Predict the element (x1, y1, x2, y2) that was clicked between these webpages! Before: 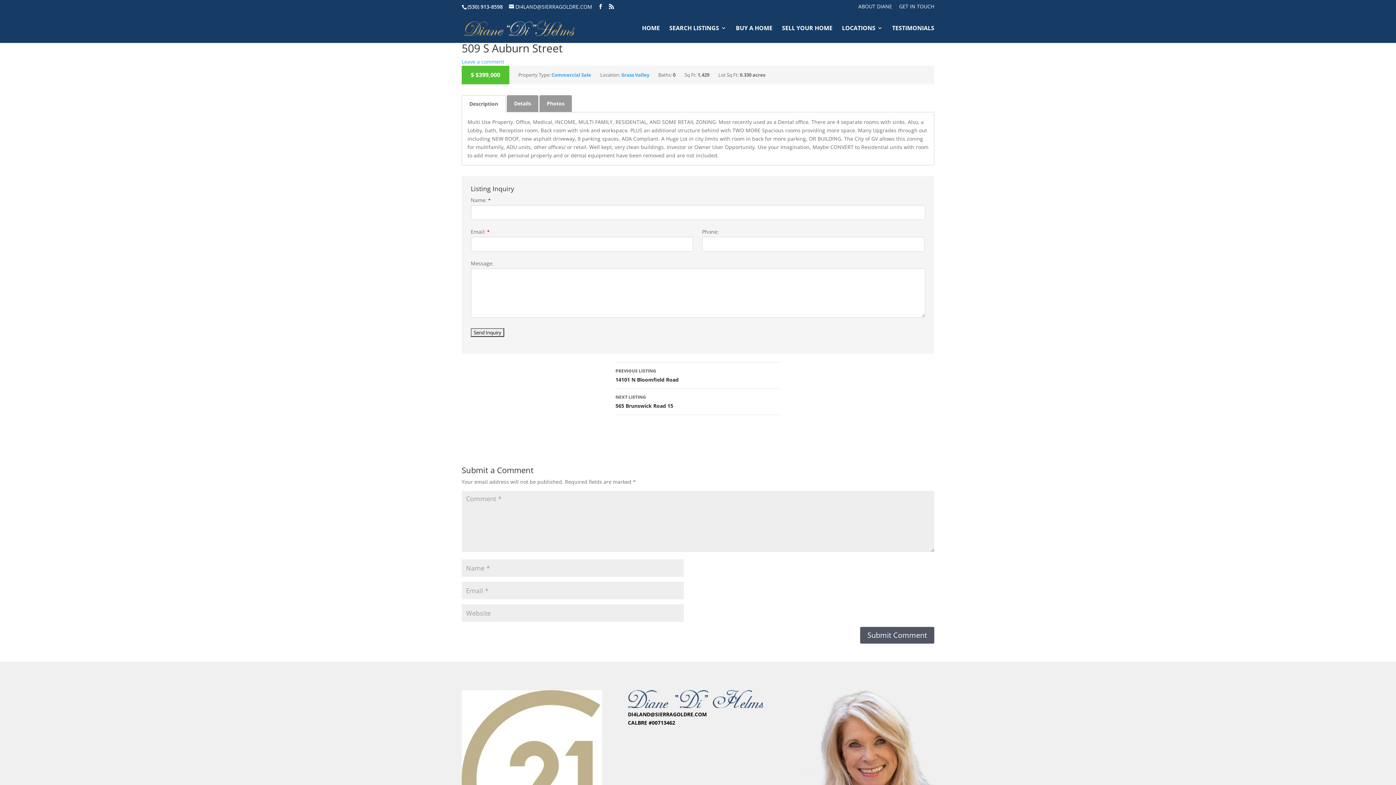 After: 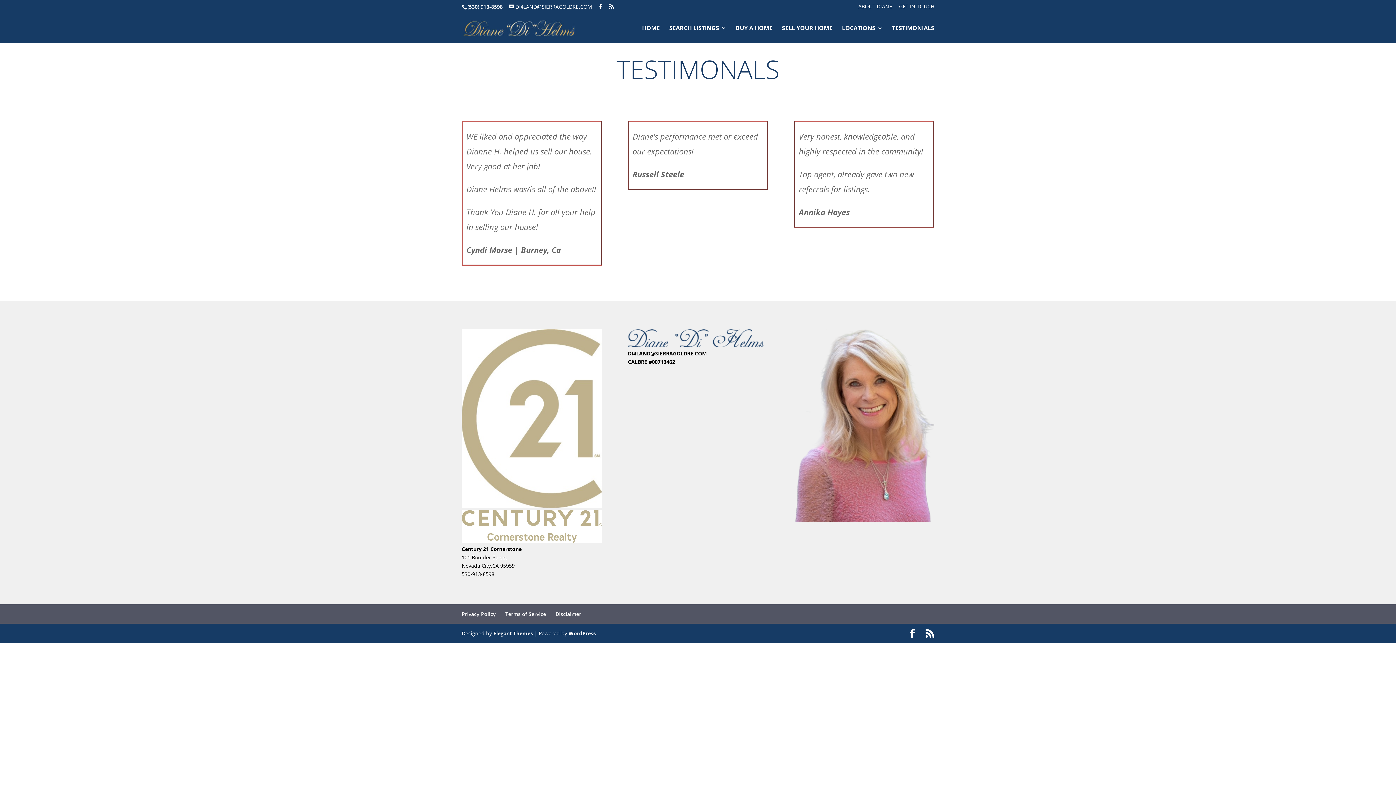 Action: label: TESTIMONIALS bbox: (892, 25, 934, 42)